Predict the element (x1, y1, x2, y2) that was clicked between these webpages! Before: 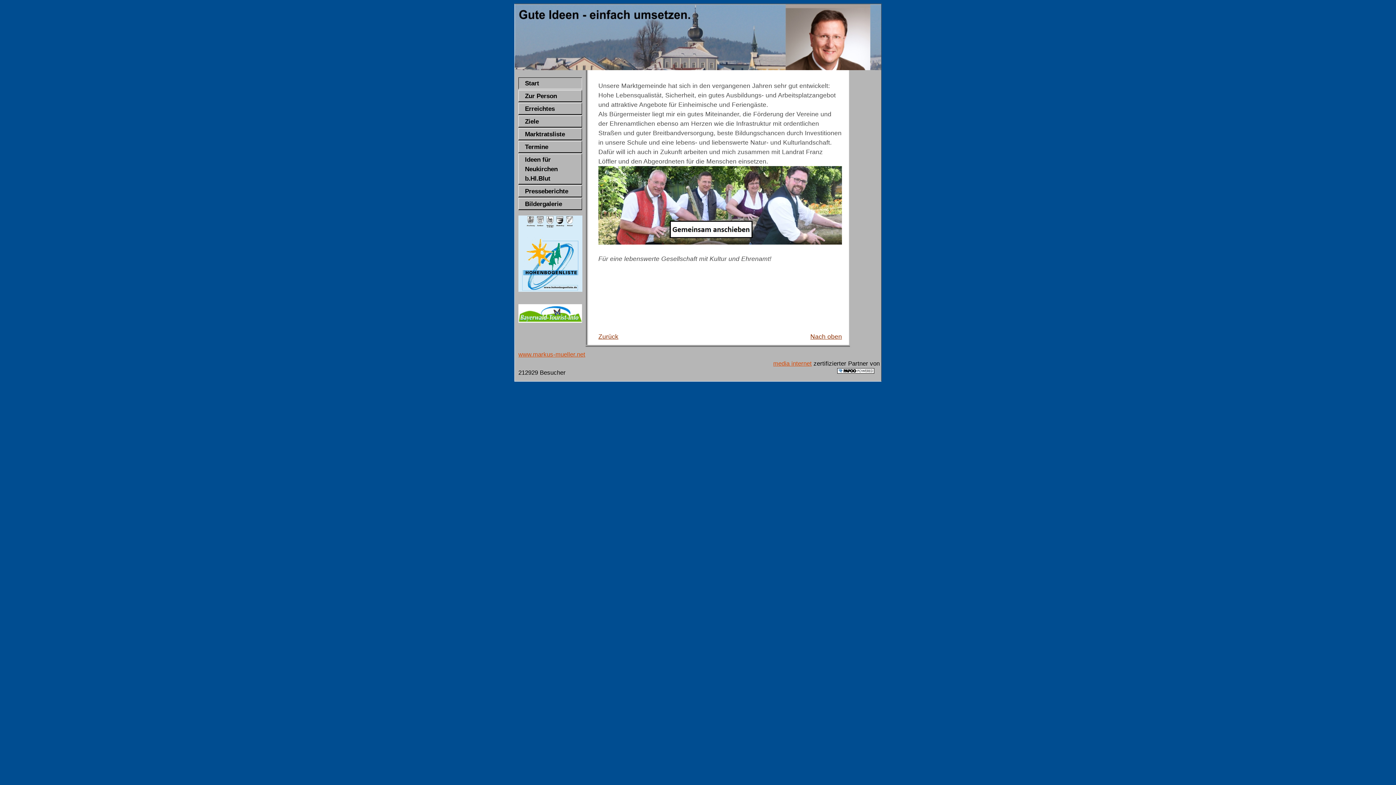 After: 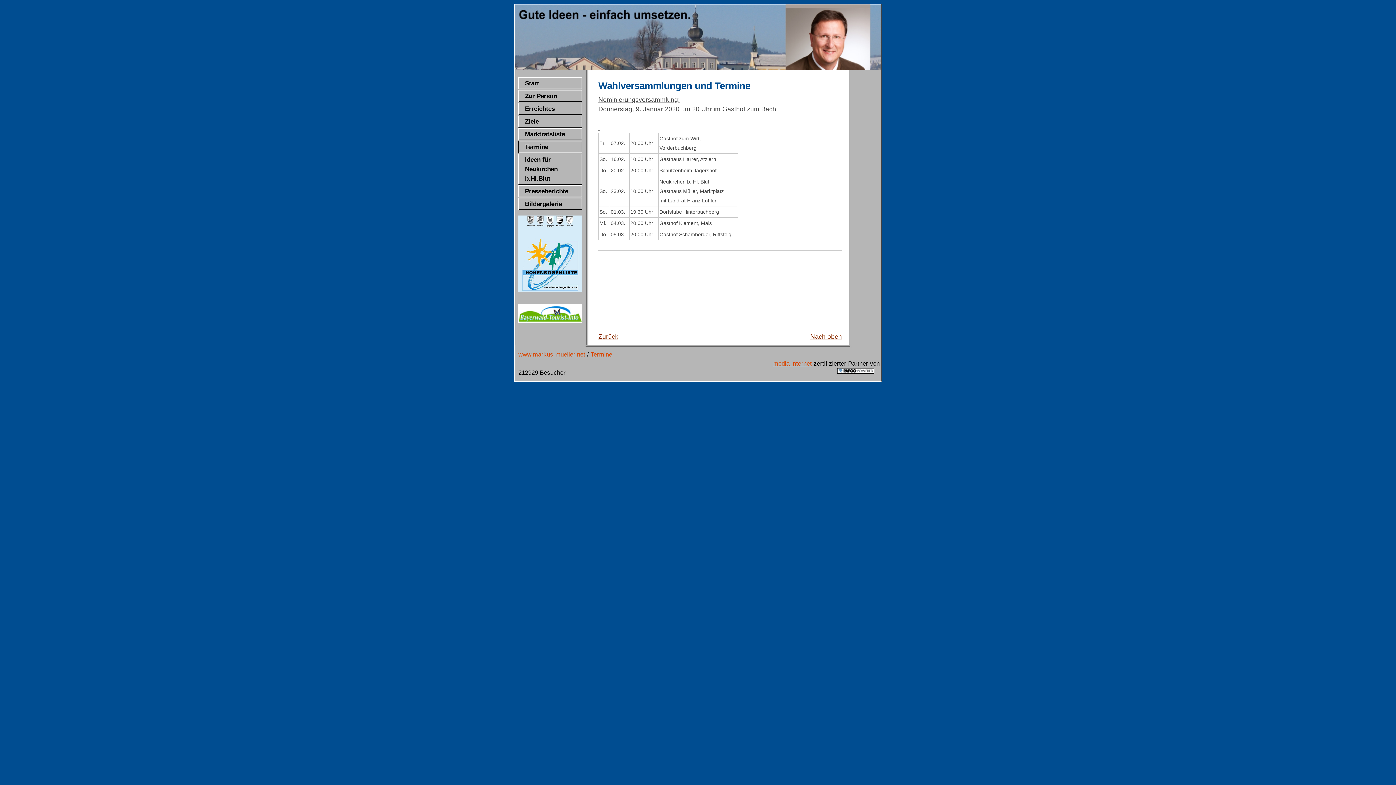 Action: label: 6:
Termine bbox: (518, 140, 582, 152)